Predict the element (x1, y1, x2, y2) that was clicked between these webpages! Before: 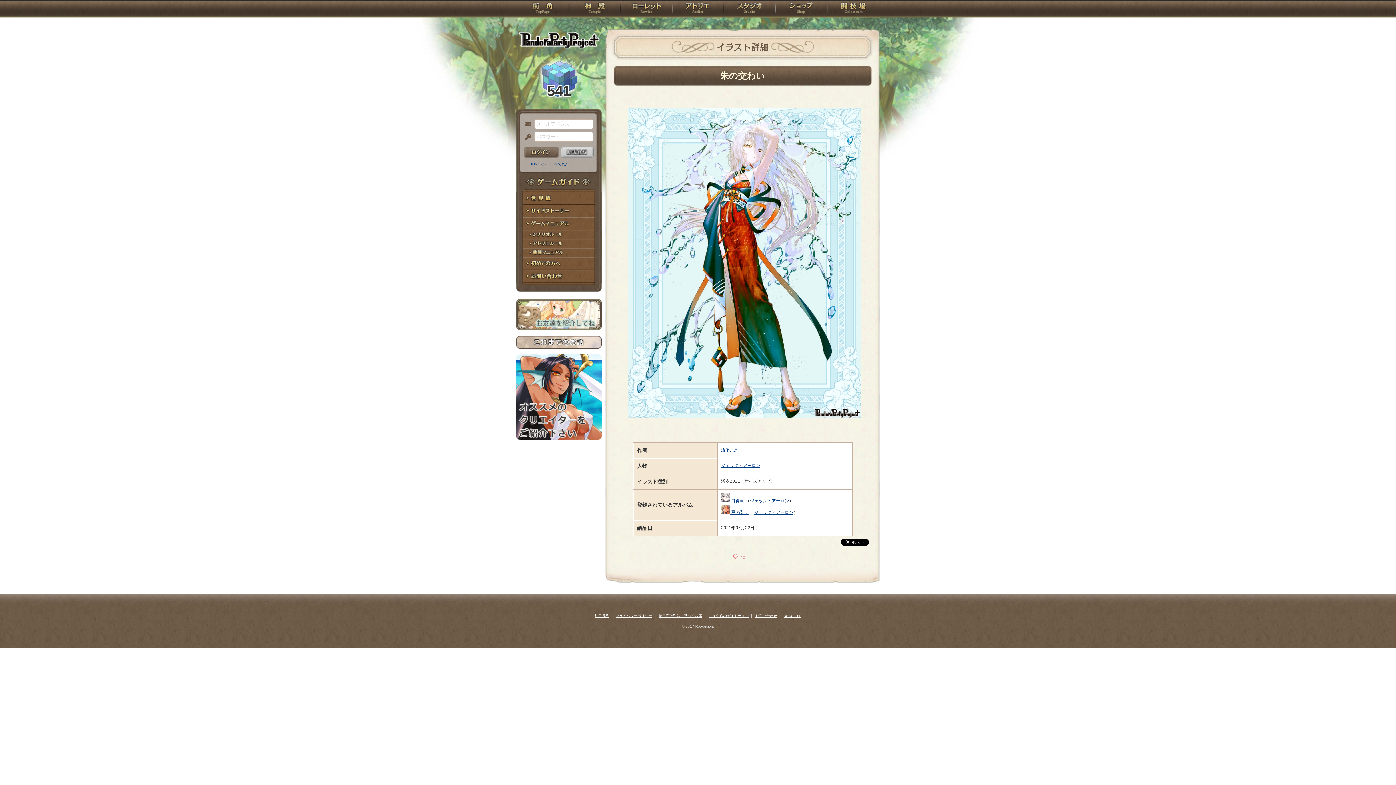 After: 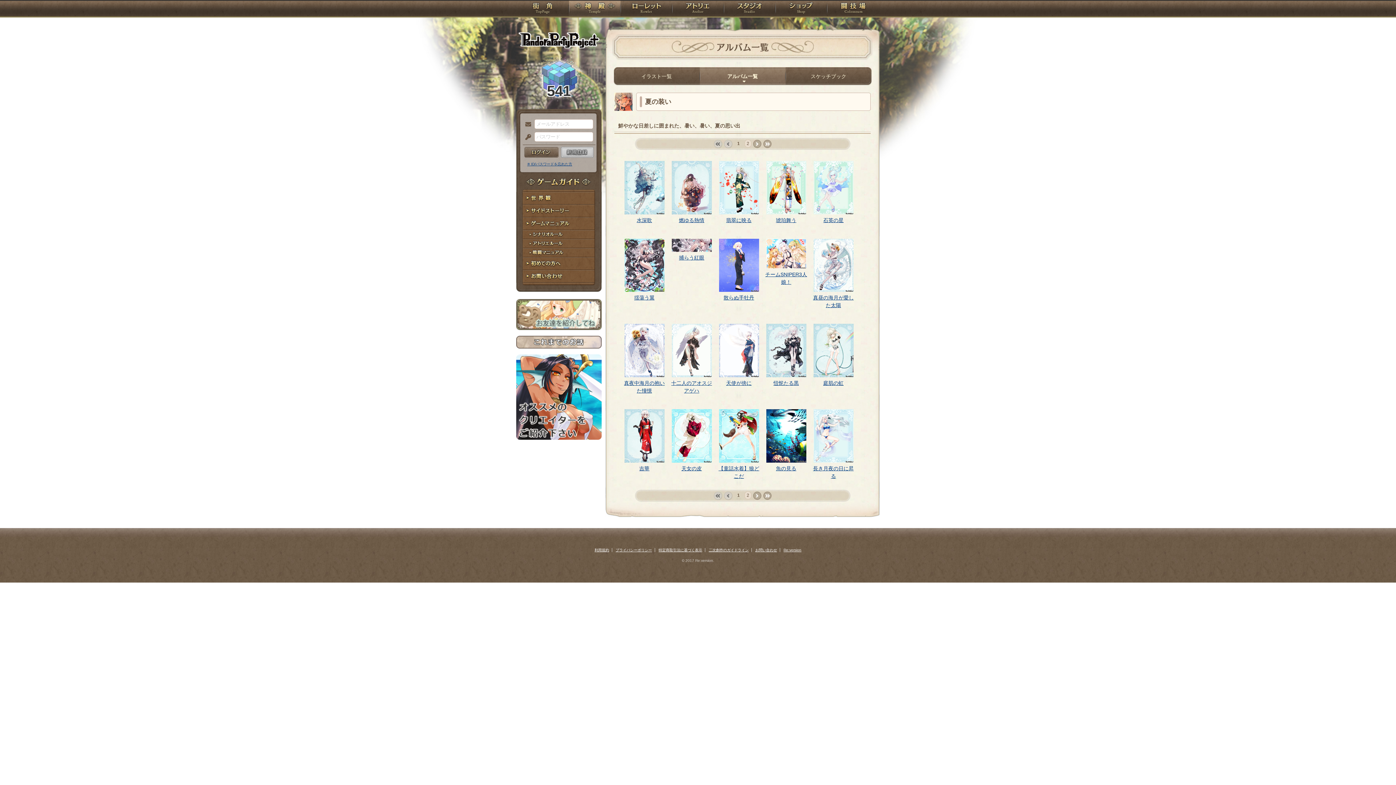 Action: bbox: (731, 510, 748, 515) label: 夏の装い